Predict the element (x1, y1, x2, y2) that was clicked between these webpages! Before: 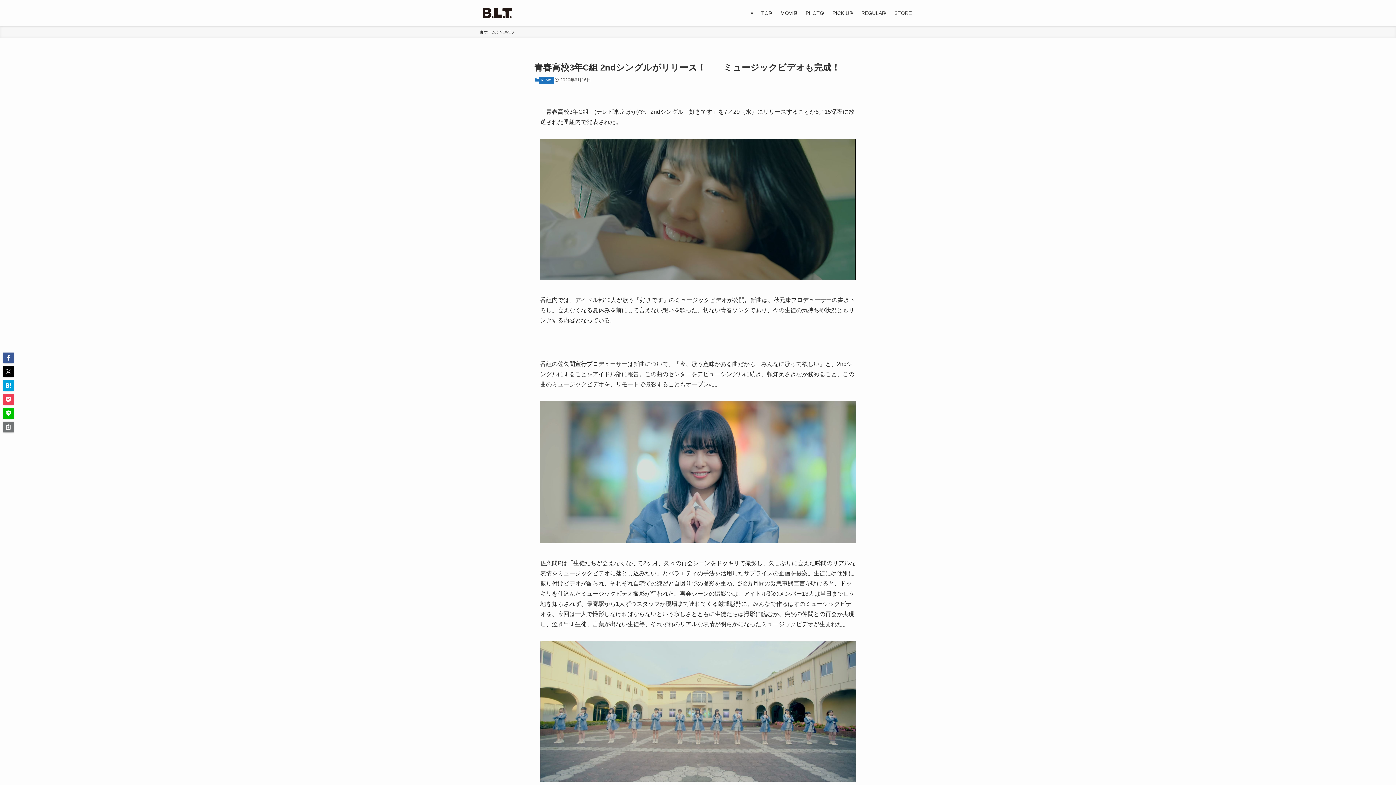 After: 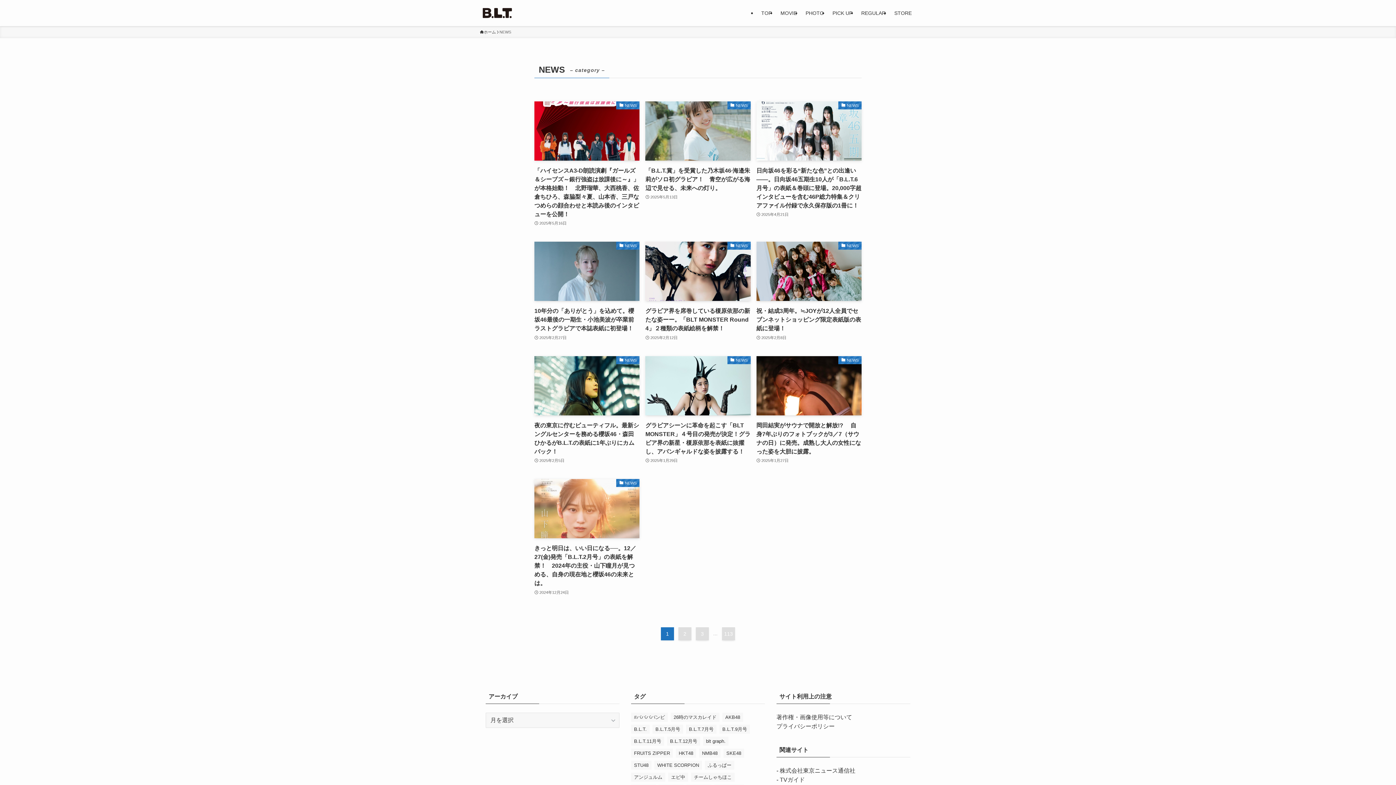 Action: bbox: (499, 29, 511, 35) label: NEWS